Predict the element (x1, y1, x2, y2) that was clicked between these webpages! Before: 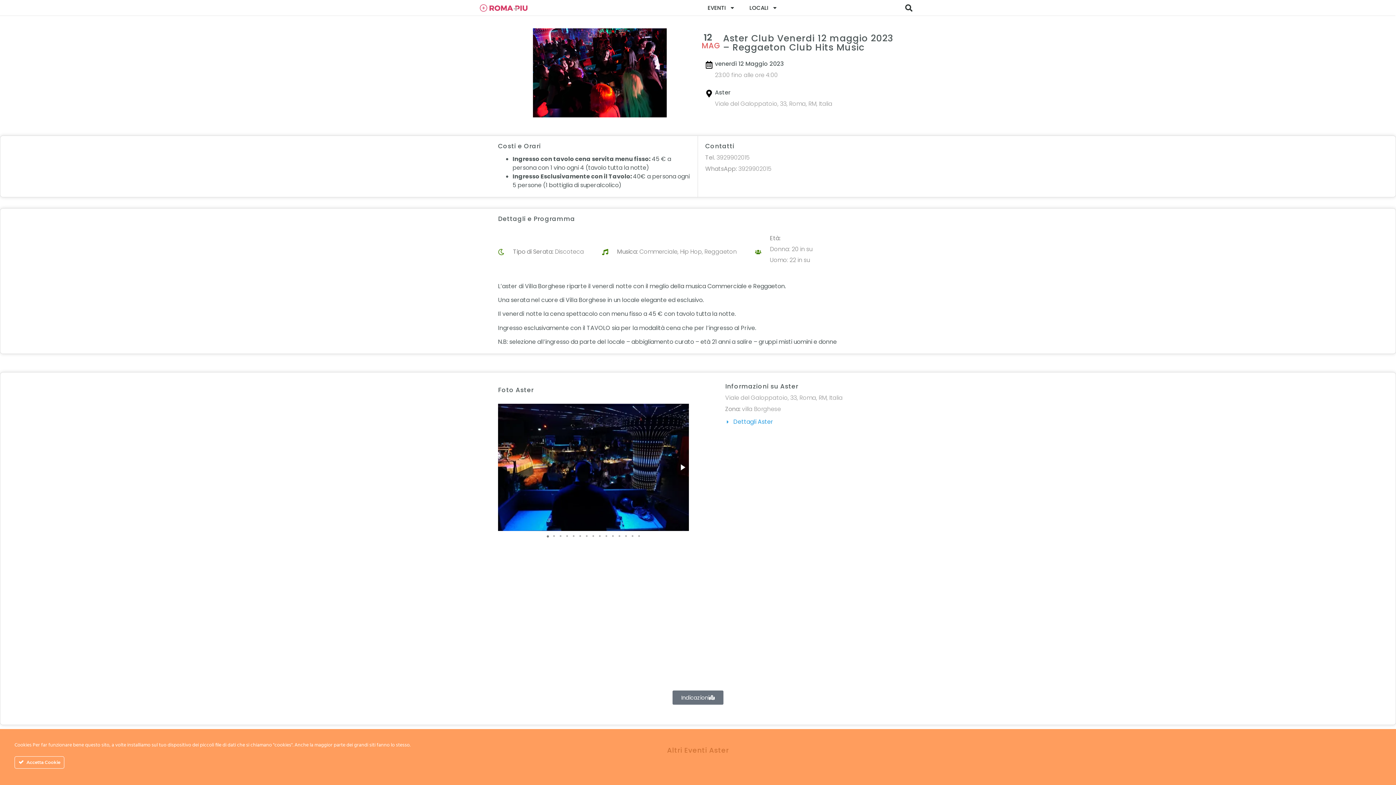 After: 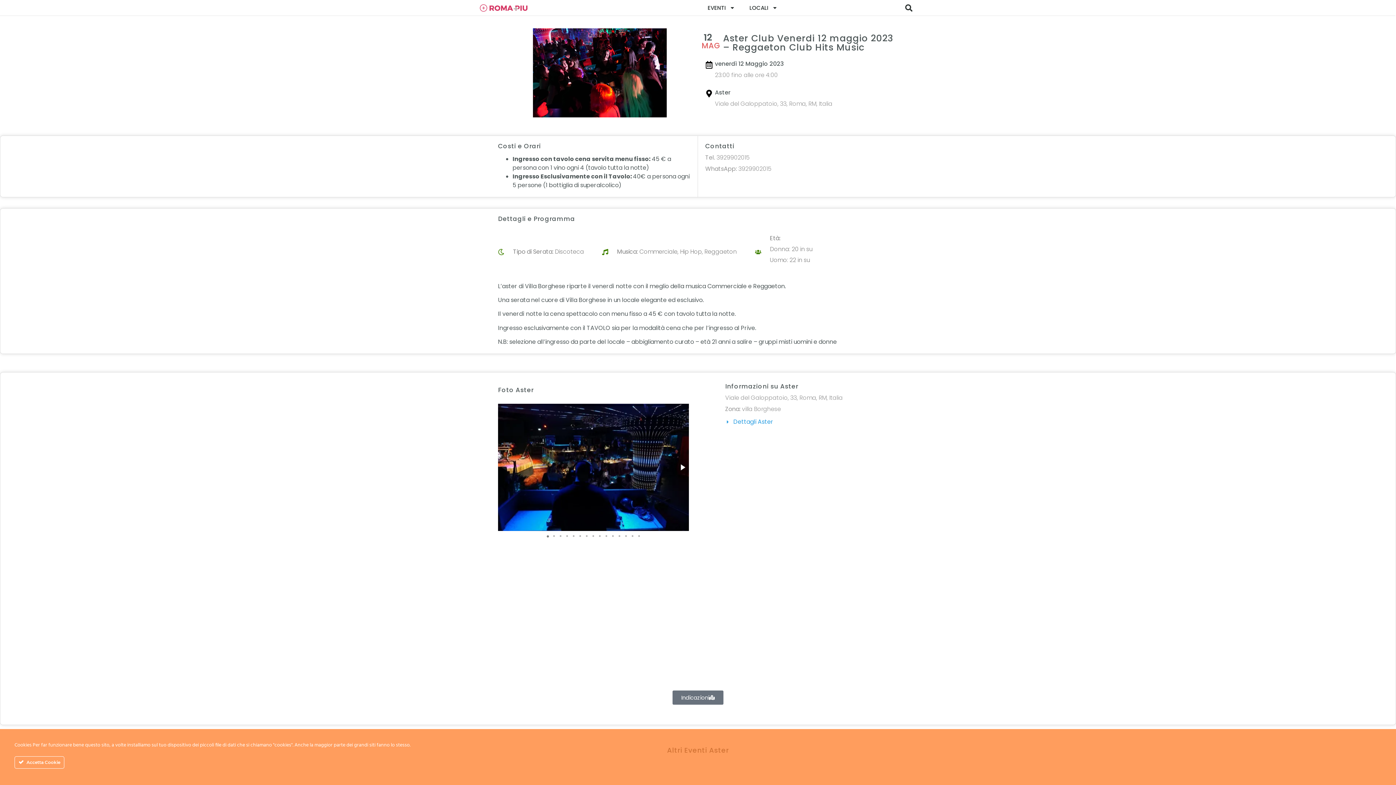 Action: bbox: (544, 531, 551, 542)